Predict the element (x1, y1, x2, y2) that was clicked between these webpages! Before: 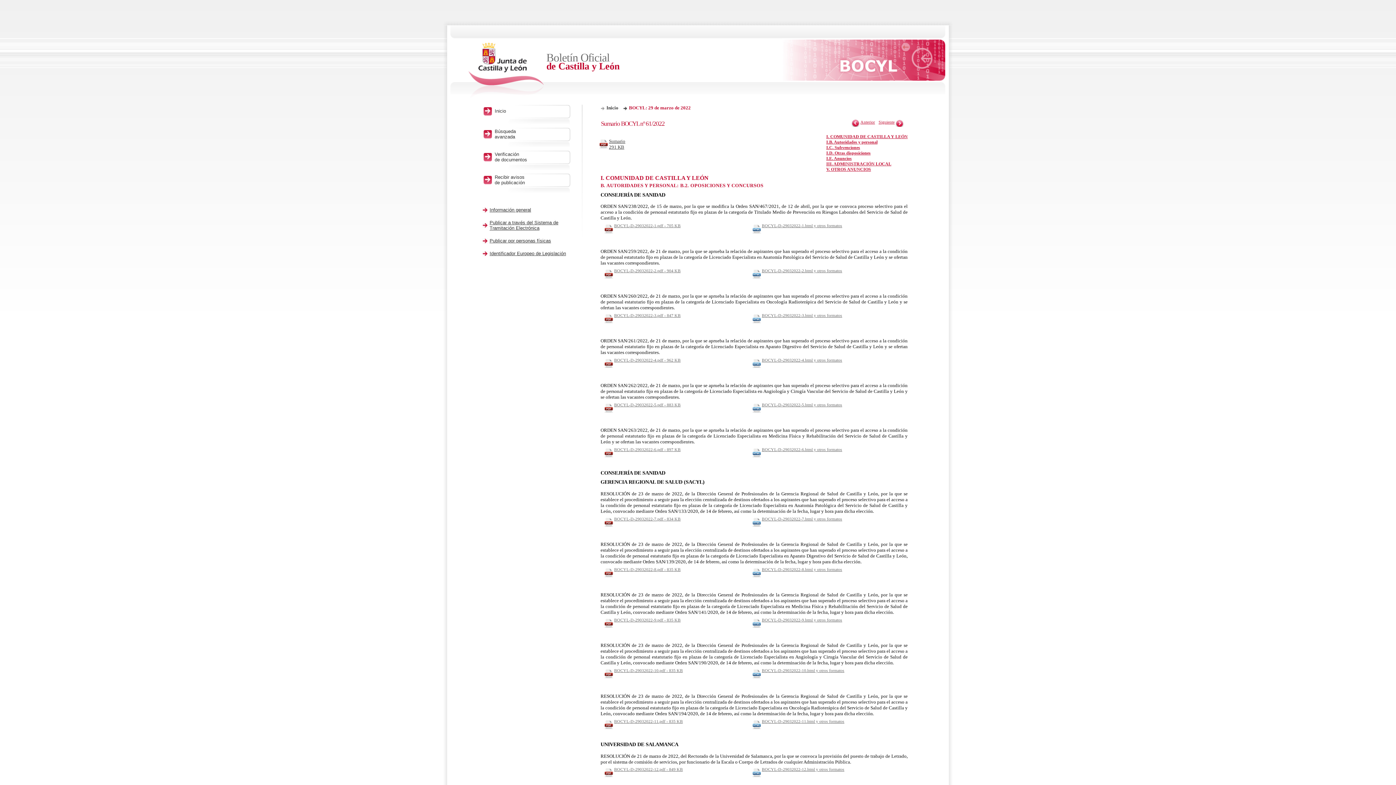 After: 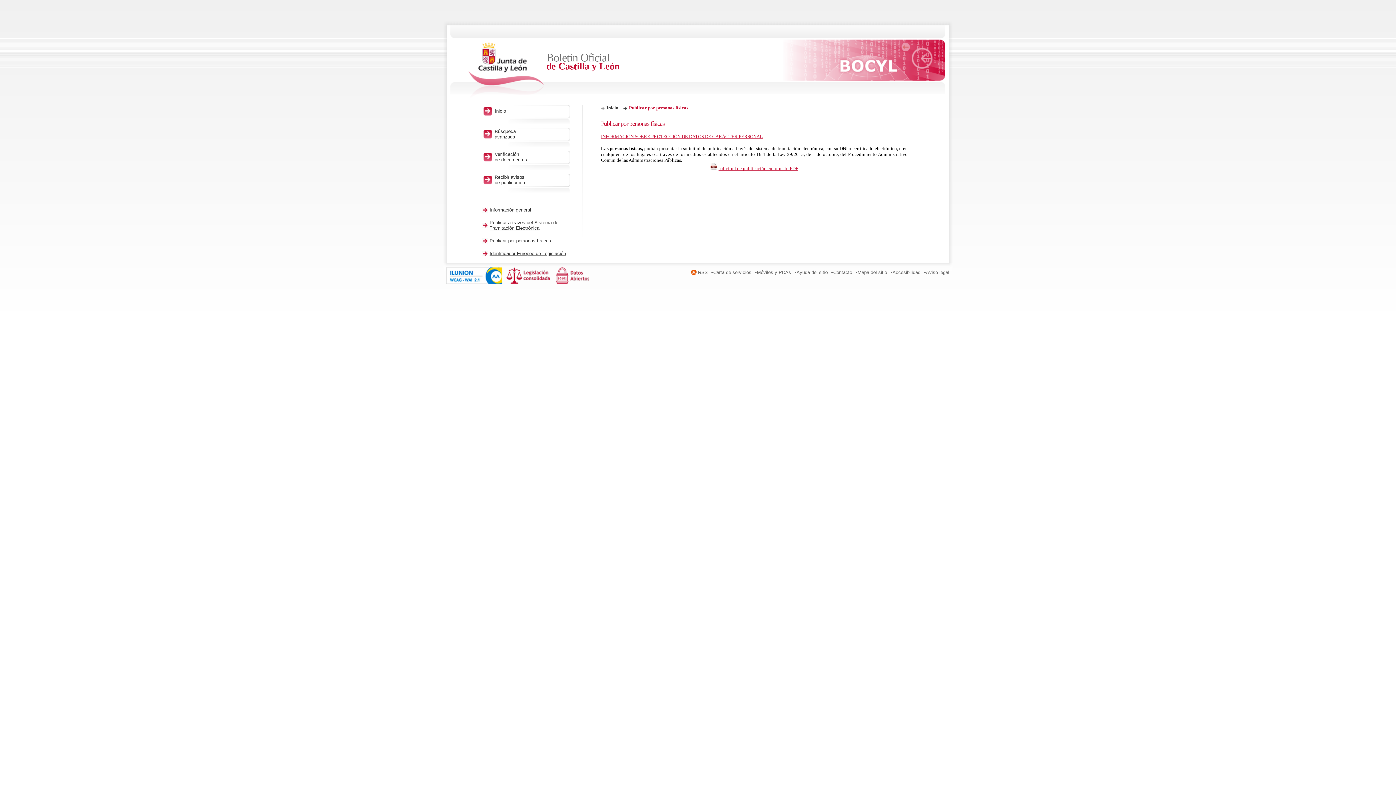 Action: bbox: (482, 236, 582, 245) label: Publicar por personas físicas